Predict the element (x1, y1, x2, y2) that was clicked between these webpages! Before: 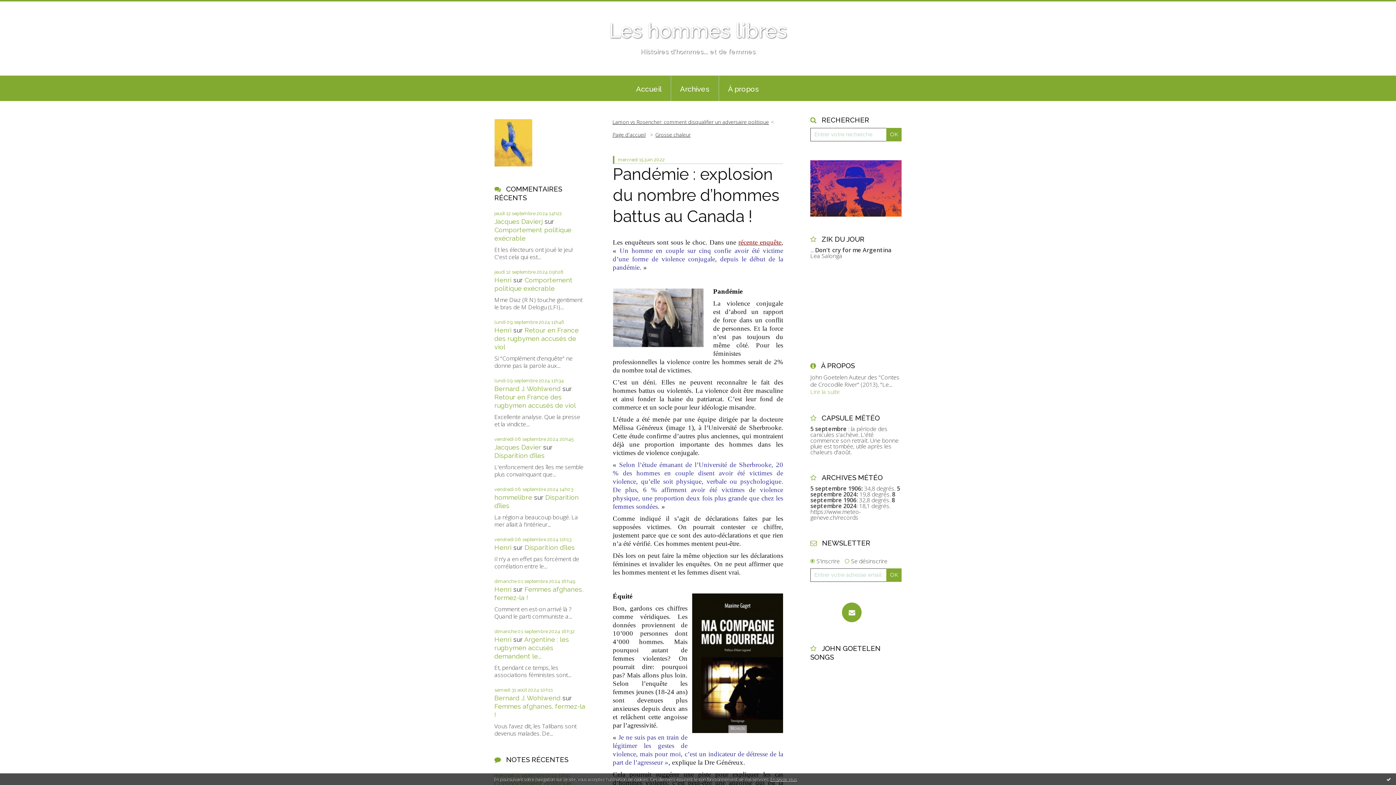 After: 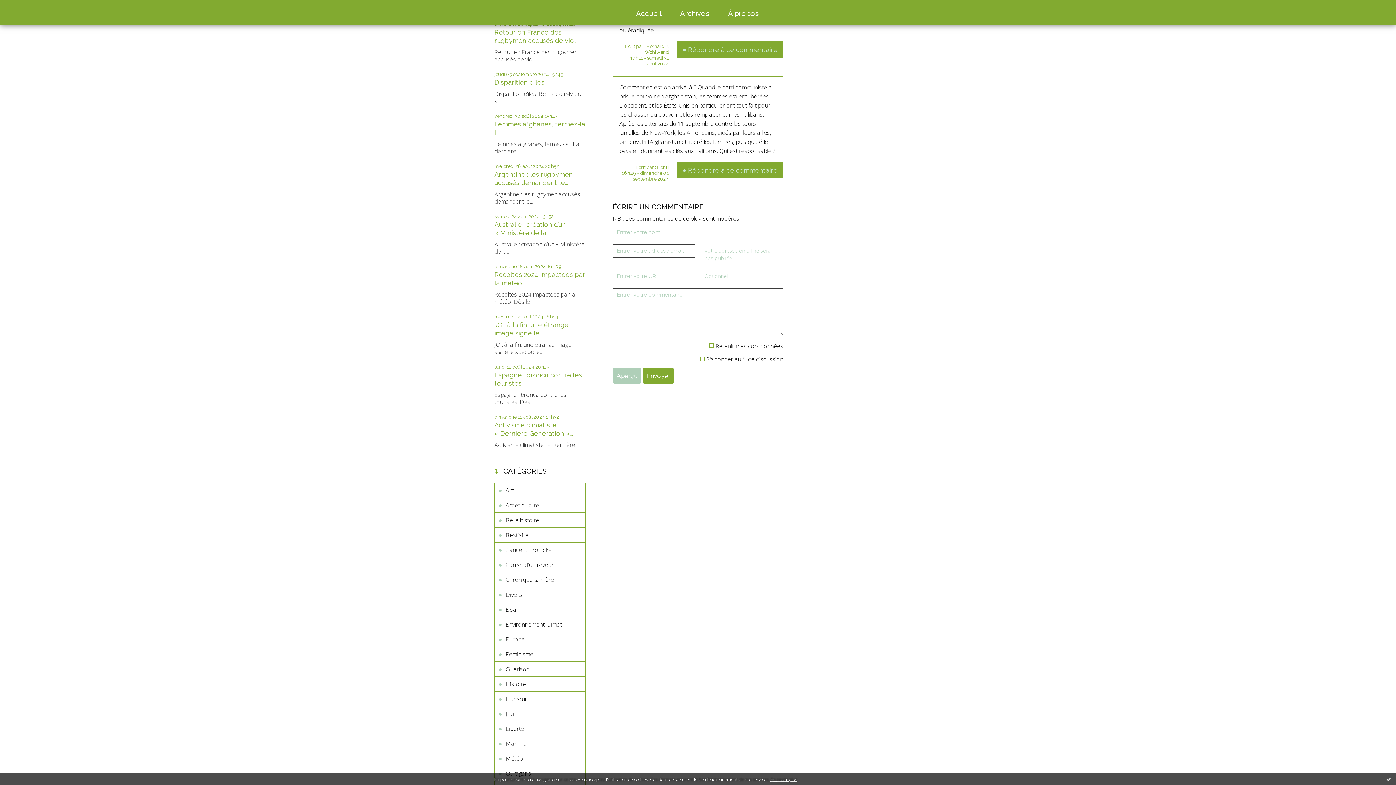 Action: label: Bernard J. Wohlwend bbox: (494, 694, 560, 702)